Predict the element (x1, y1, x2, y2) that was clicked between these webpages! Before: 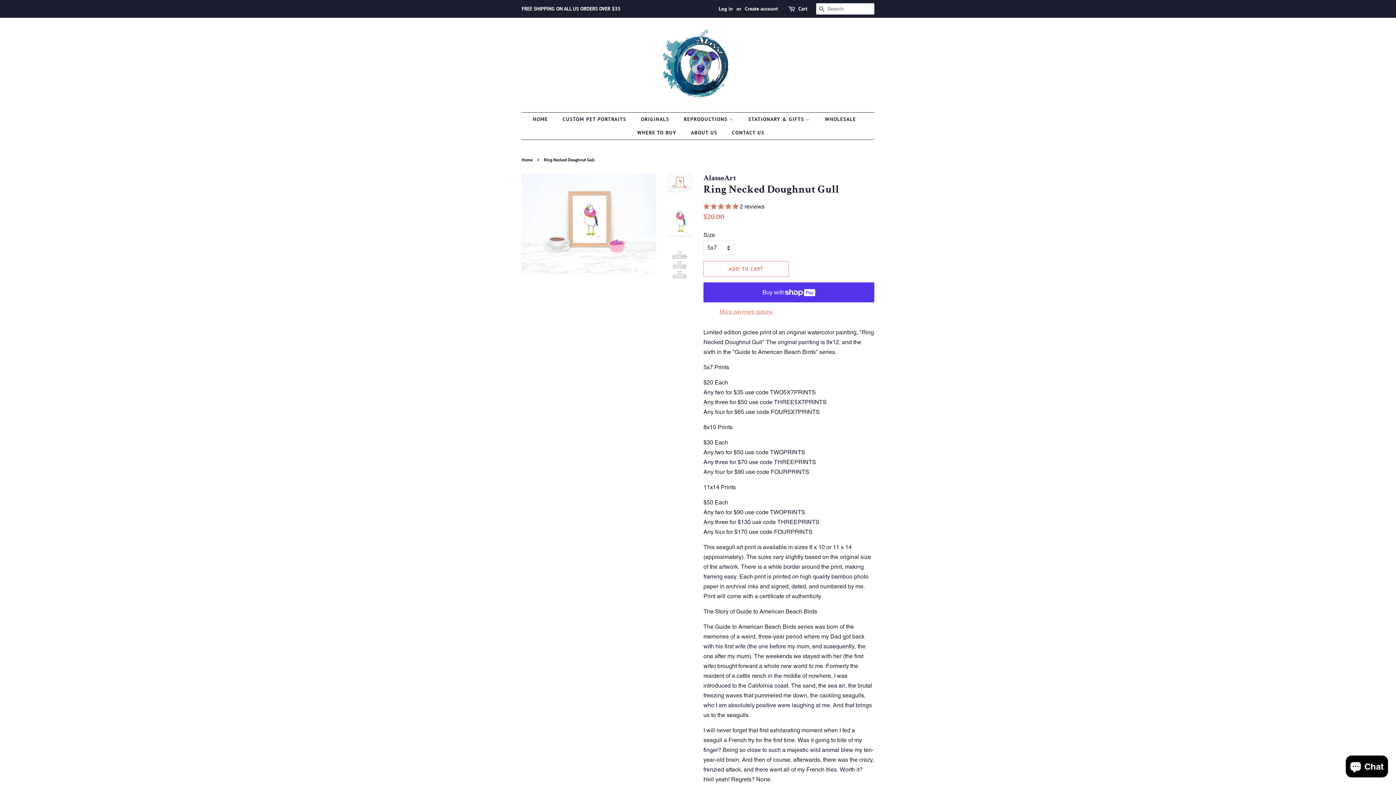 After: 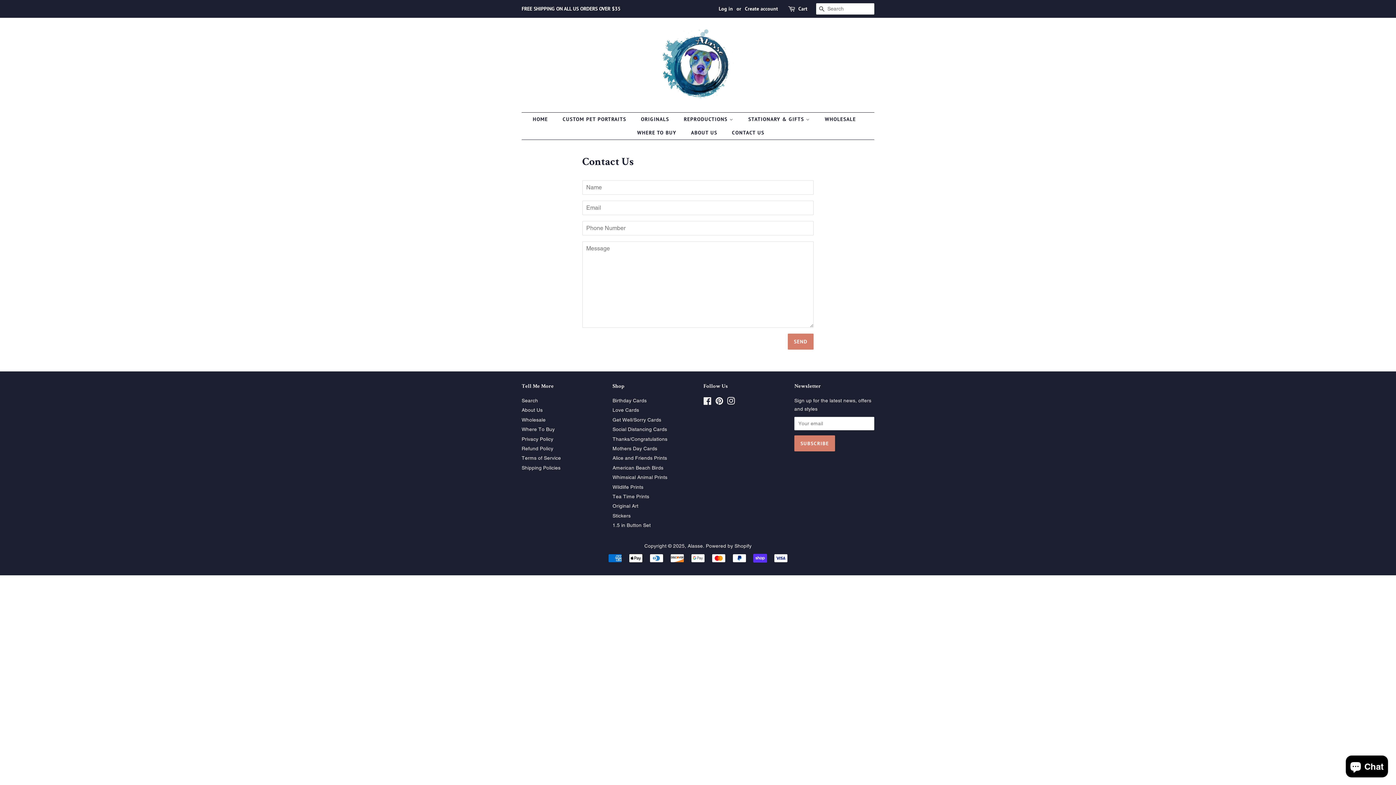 Action: bbox: (726, 126, 764, 139) label: CONTACT US